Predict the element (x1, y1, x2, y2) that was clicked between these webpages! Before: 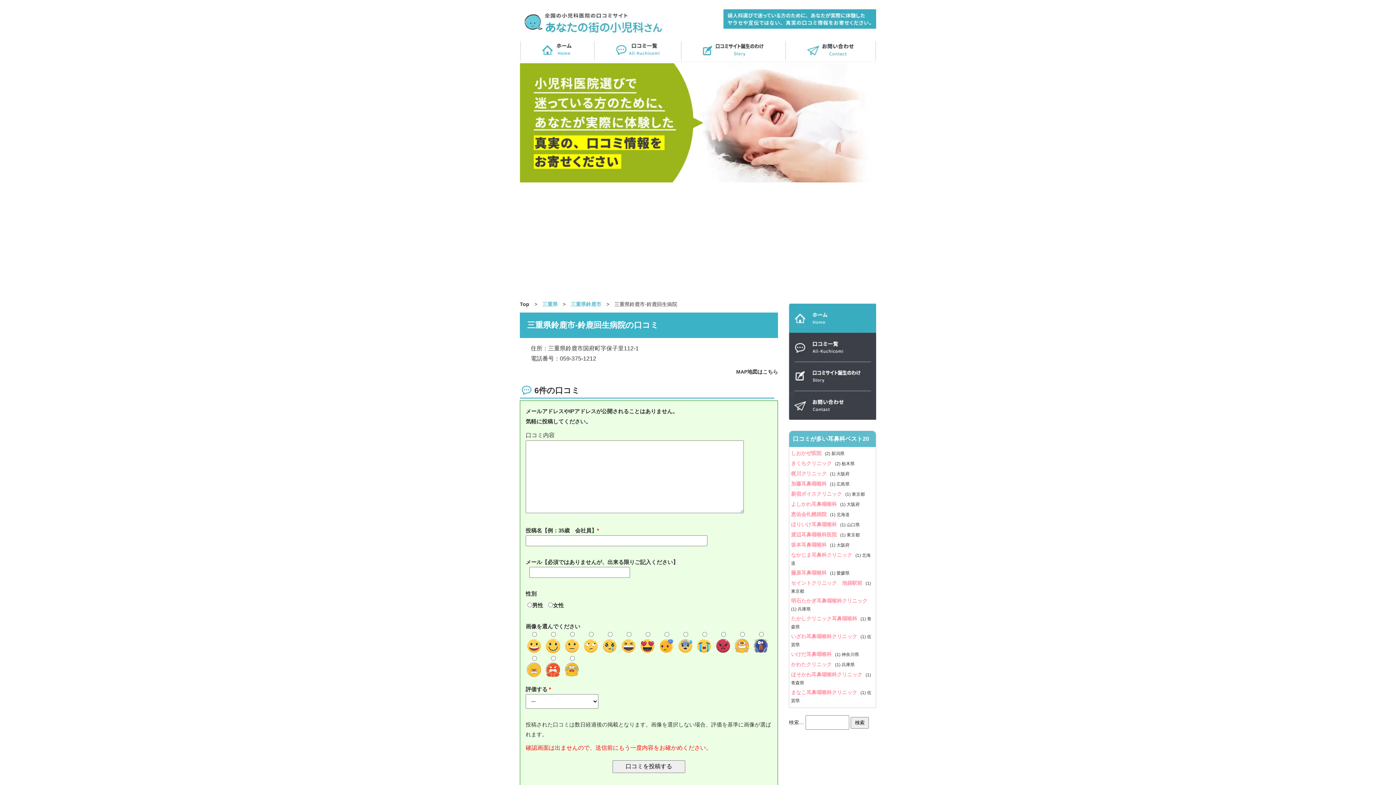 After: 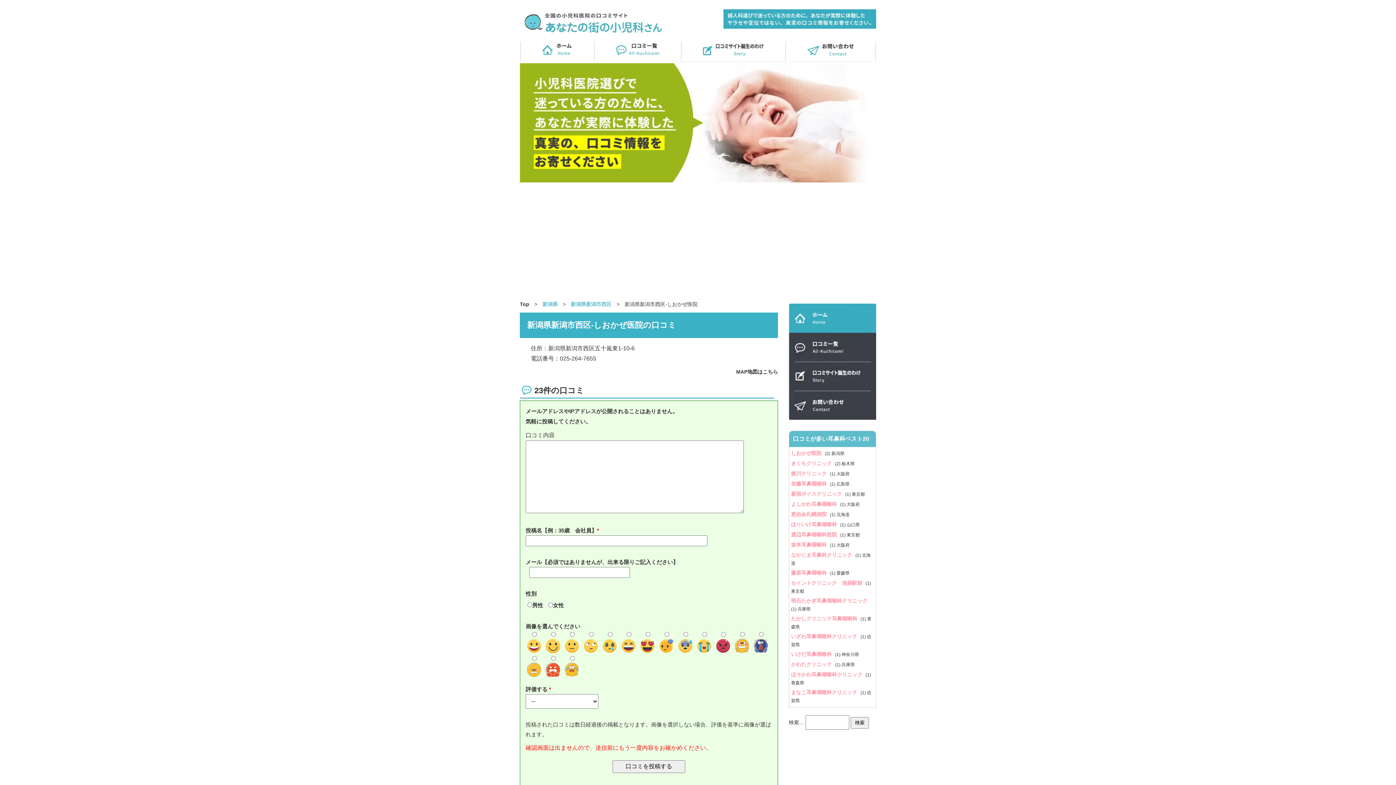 Action: bbox: (791, 450, 825, 456) label: しおかぜ医院 